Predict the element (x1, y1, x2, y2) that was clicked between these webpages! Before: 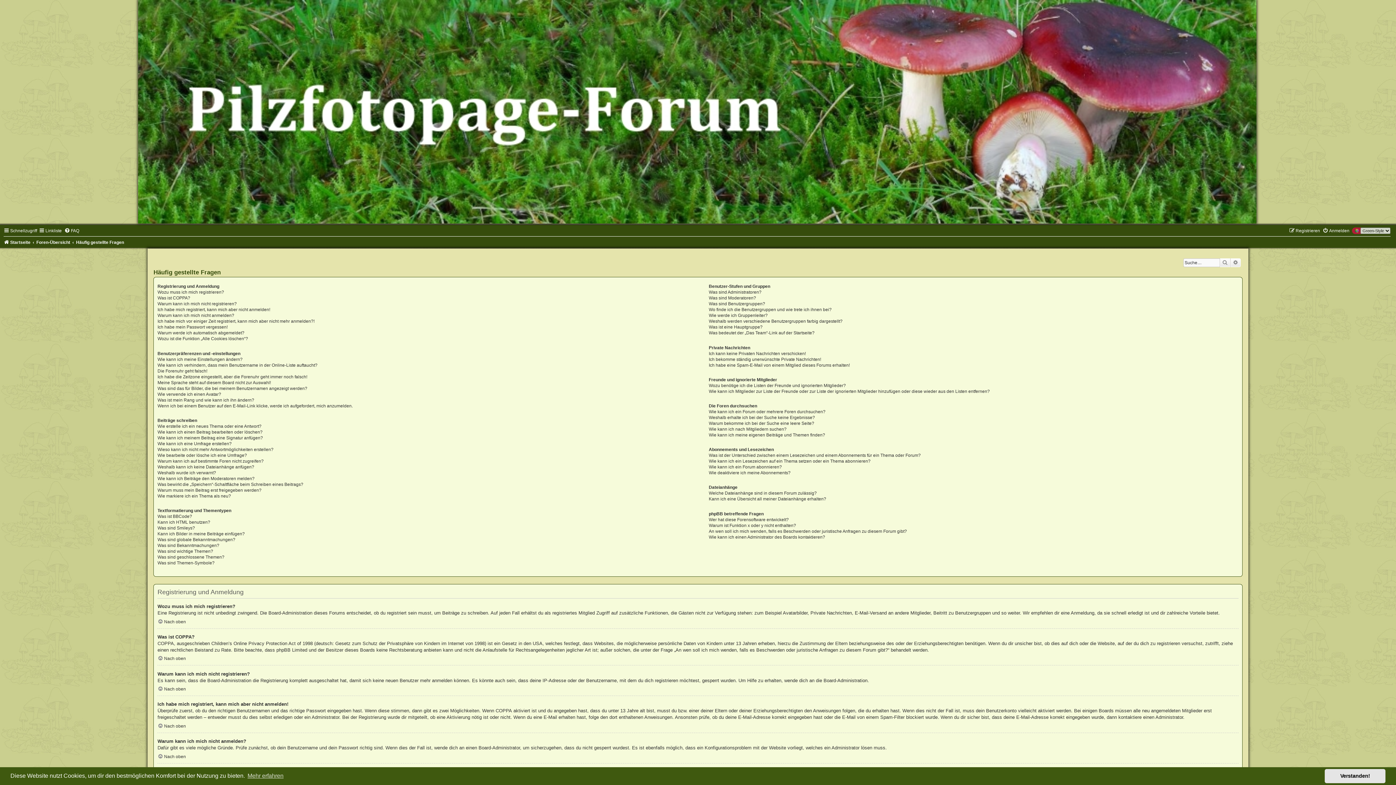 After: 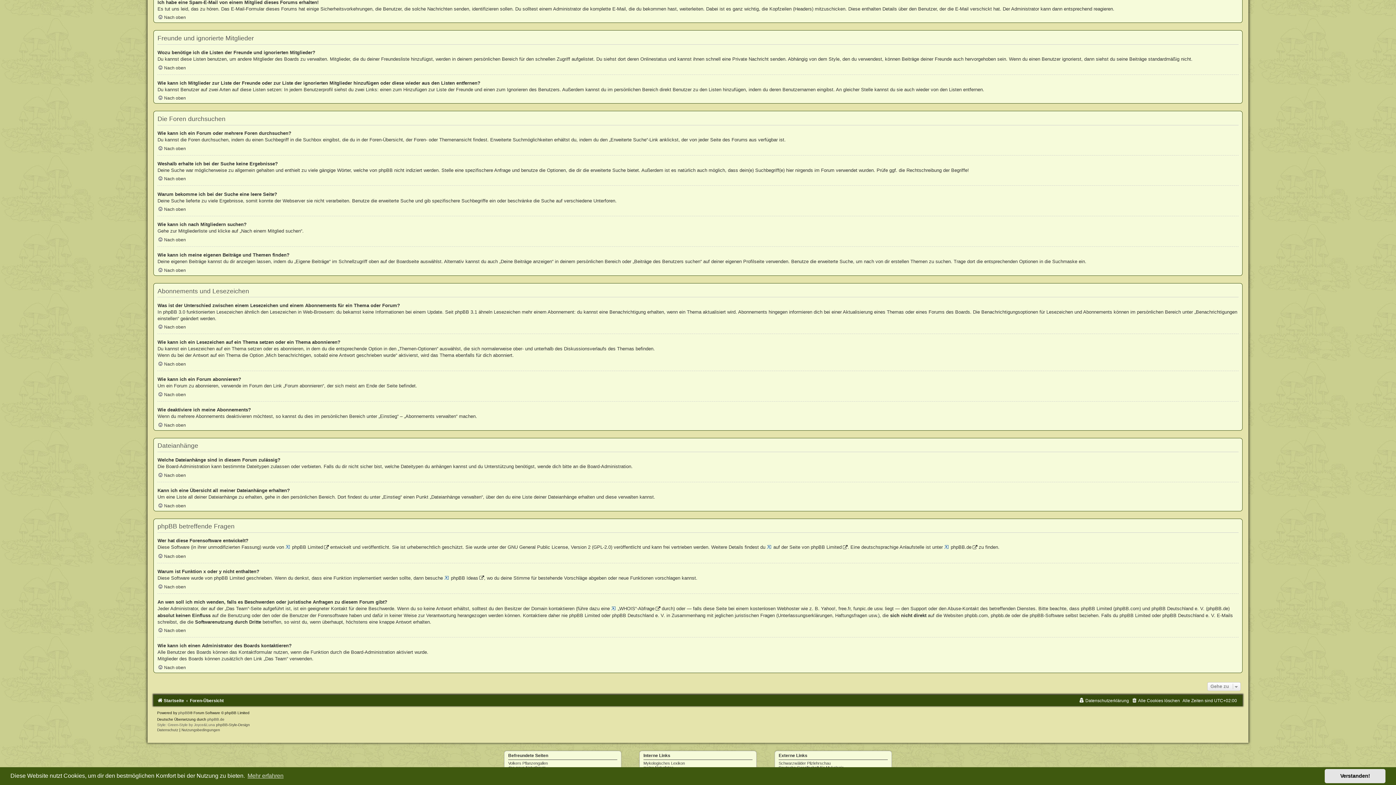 Action: label: Kann ich eine Übersicht all meiner Dateianhänge erhalten? bbox: (708, 496, 826, 501)